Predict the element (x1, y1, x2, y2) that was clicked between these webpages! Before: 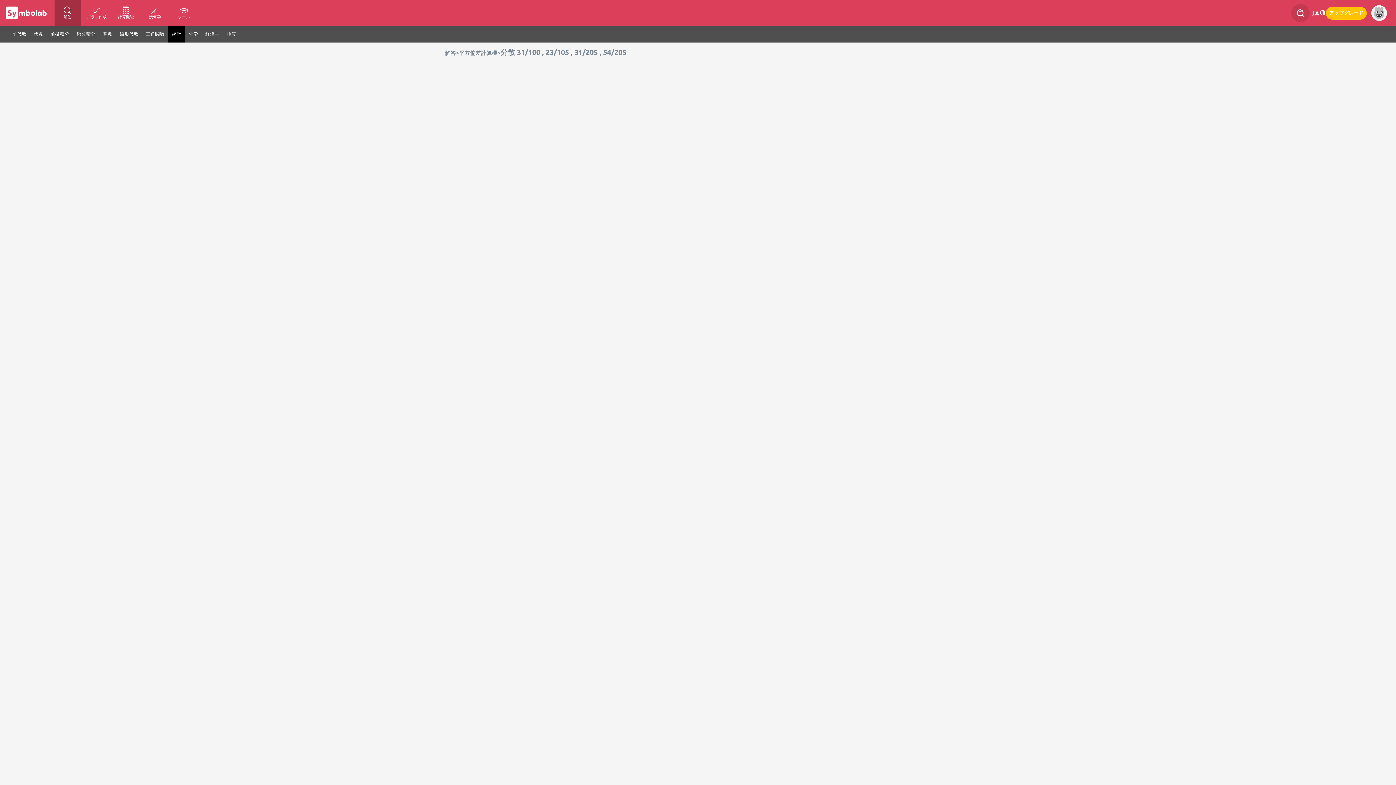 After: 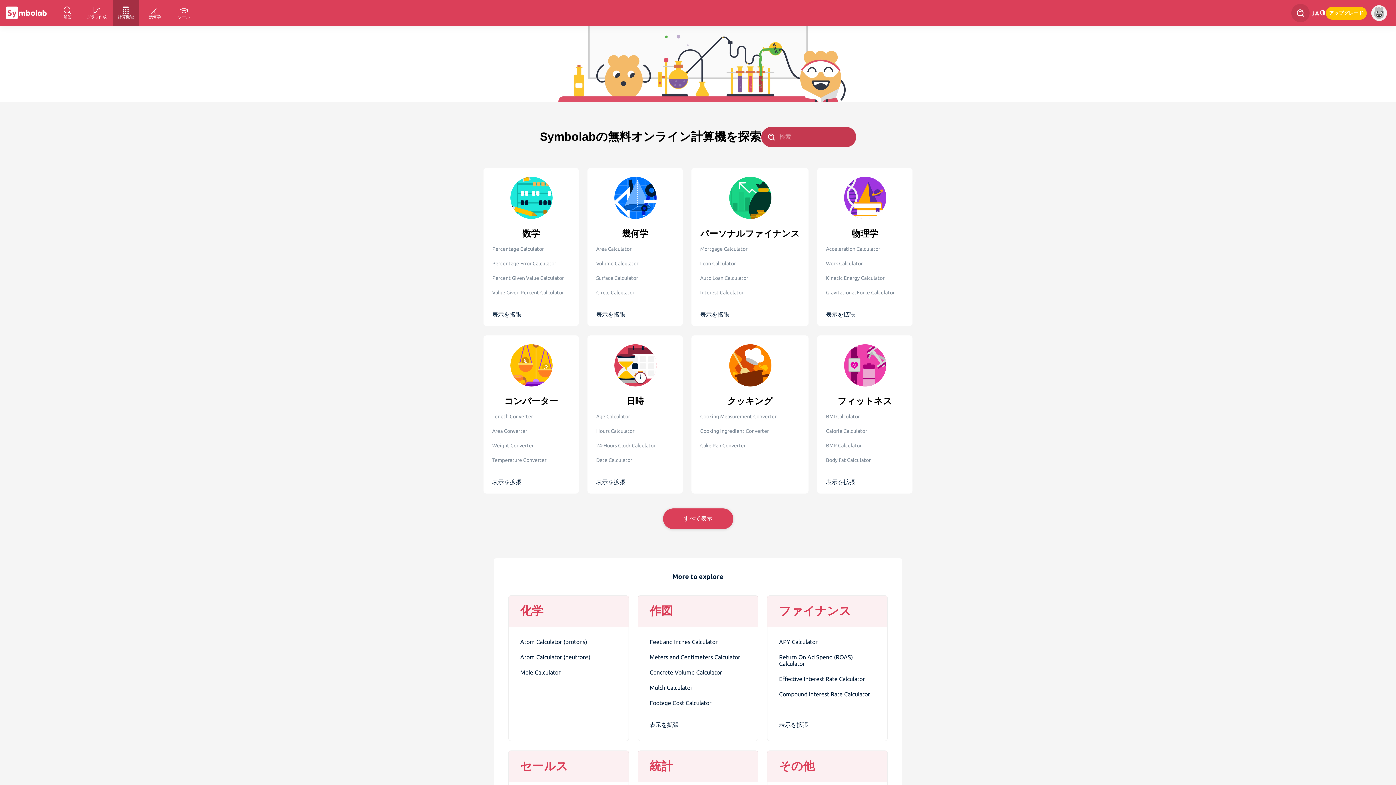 Action: bbox: (112, 0, 138, 26) label: 計算機能